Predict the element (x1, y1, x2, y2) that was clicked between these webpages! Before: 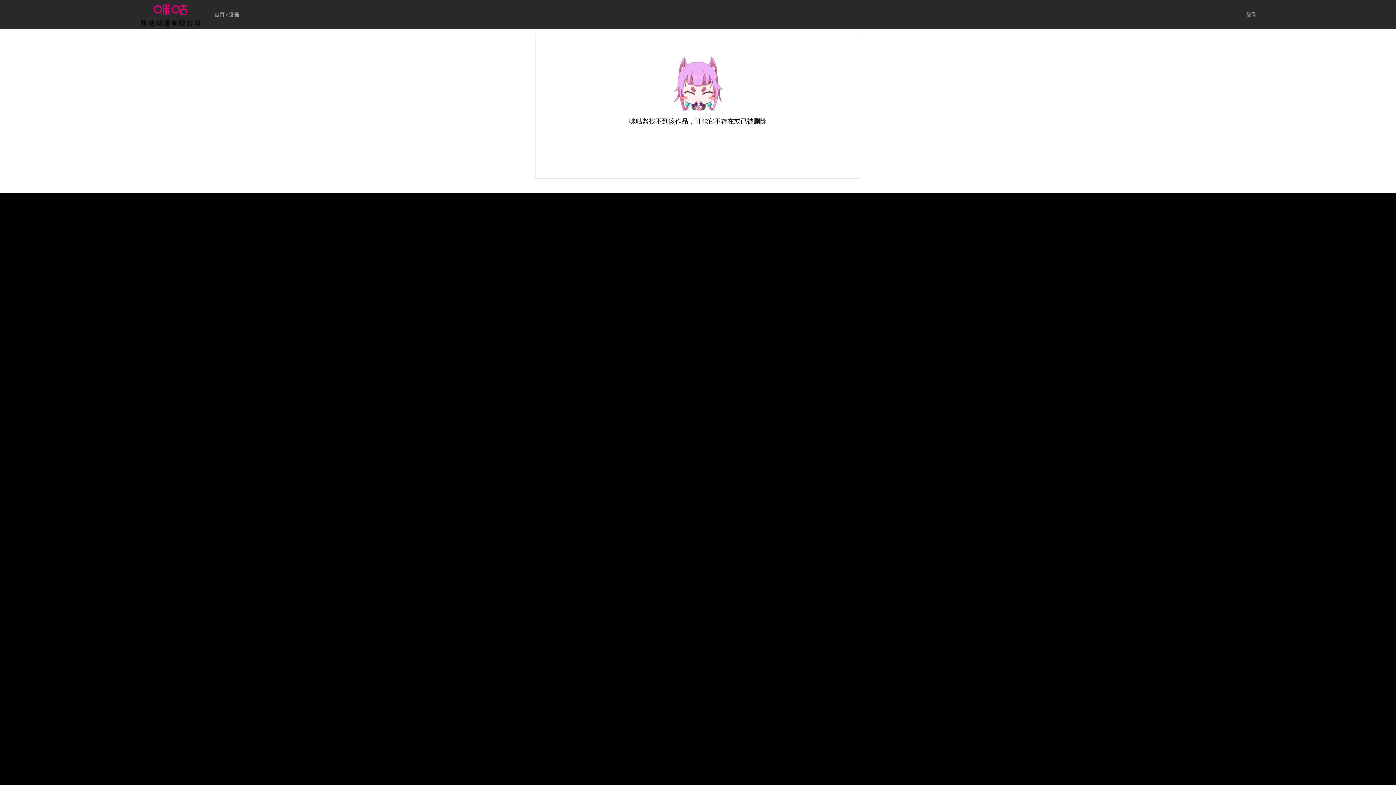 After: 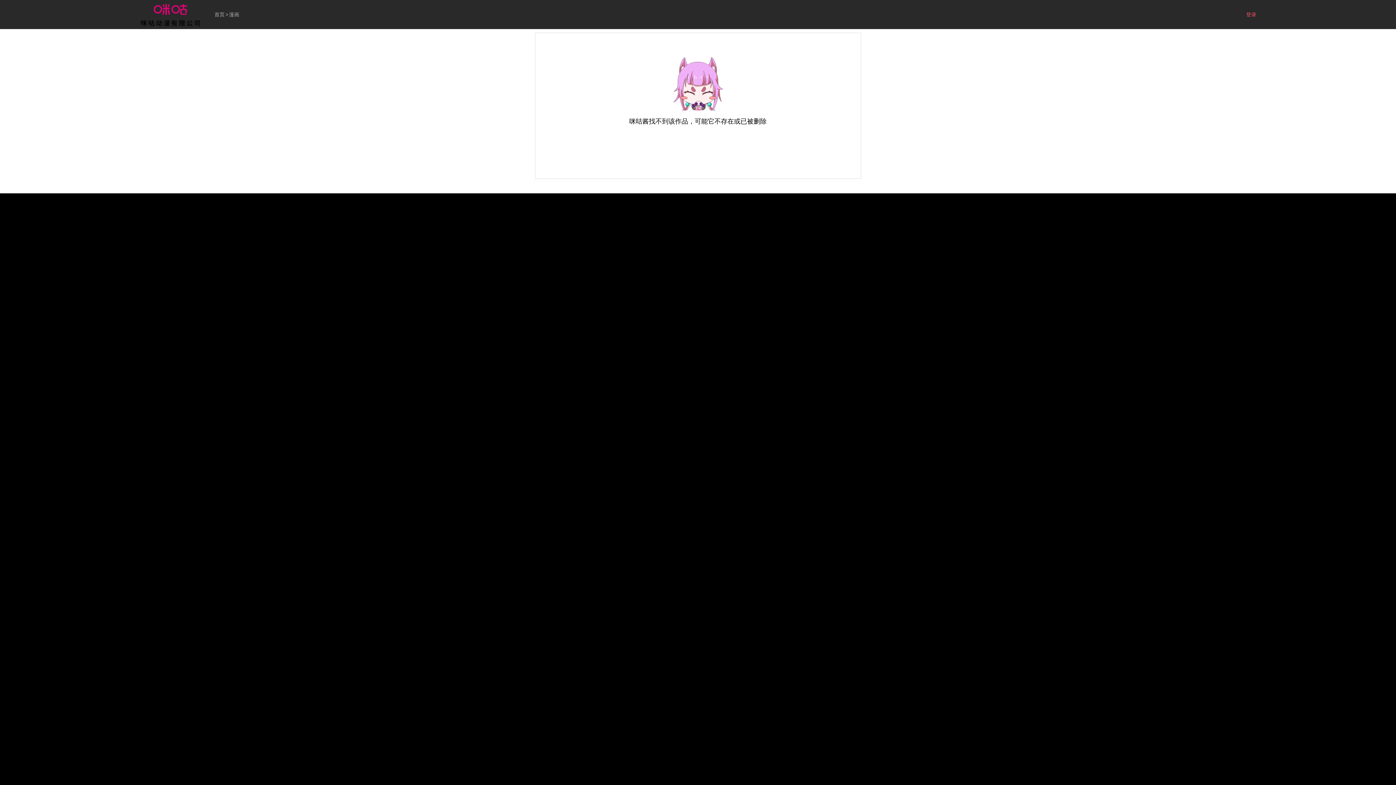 Action: label: 登录 bbox: (1246, 11, 1256, 17)